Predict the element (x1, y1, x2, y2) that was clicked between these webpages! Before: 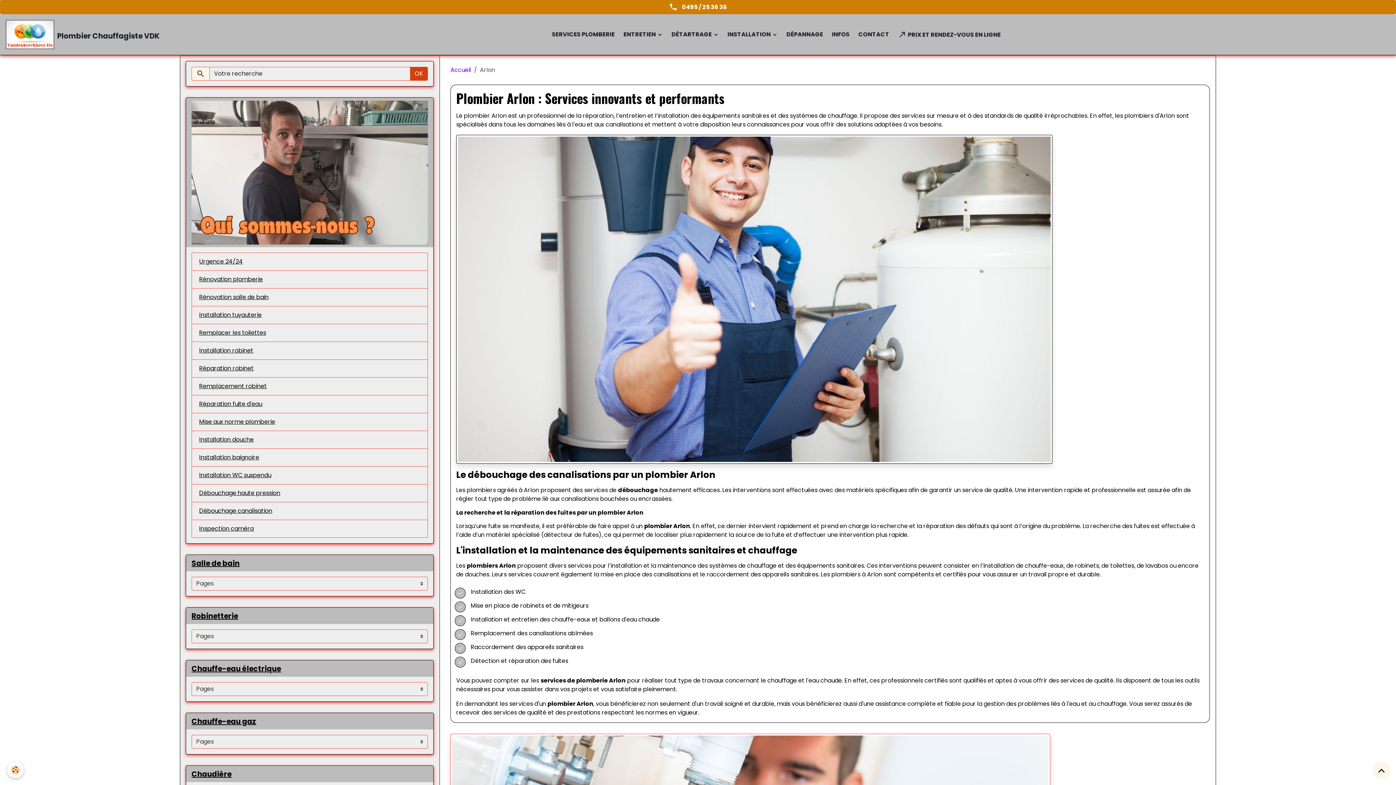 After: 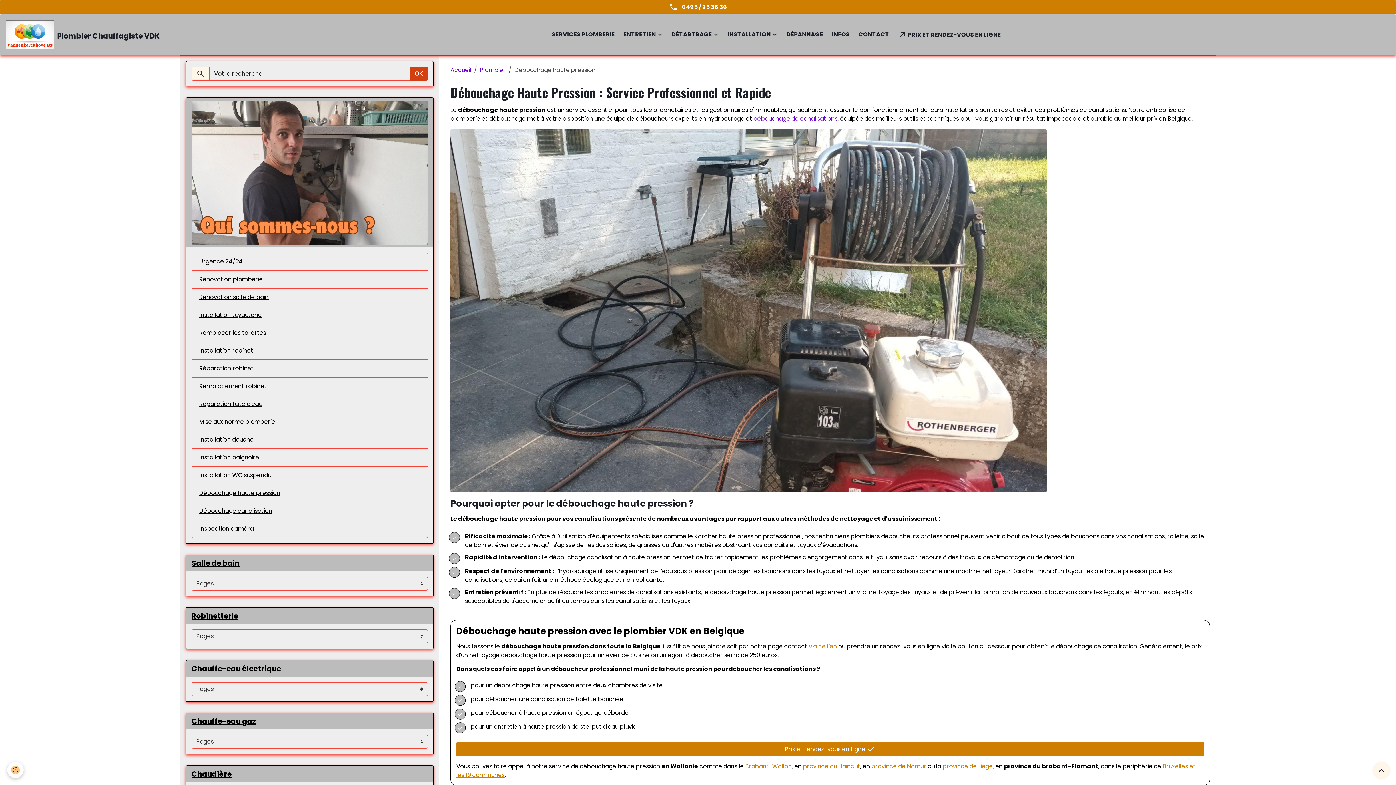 Action: bbox: (191, 484, 428, 502) label: Débouchage haute pression